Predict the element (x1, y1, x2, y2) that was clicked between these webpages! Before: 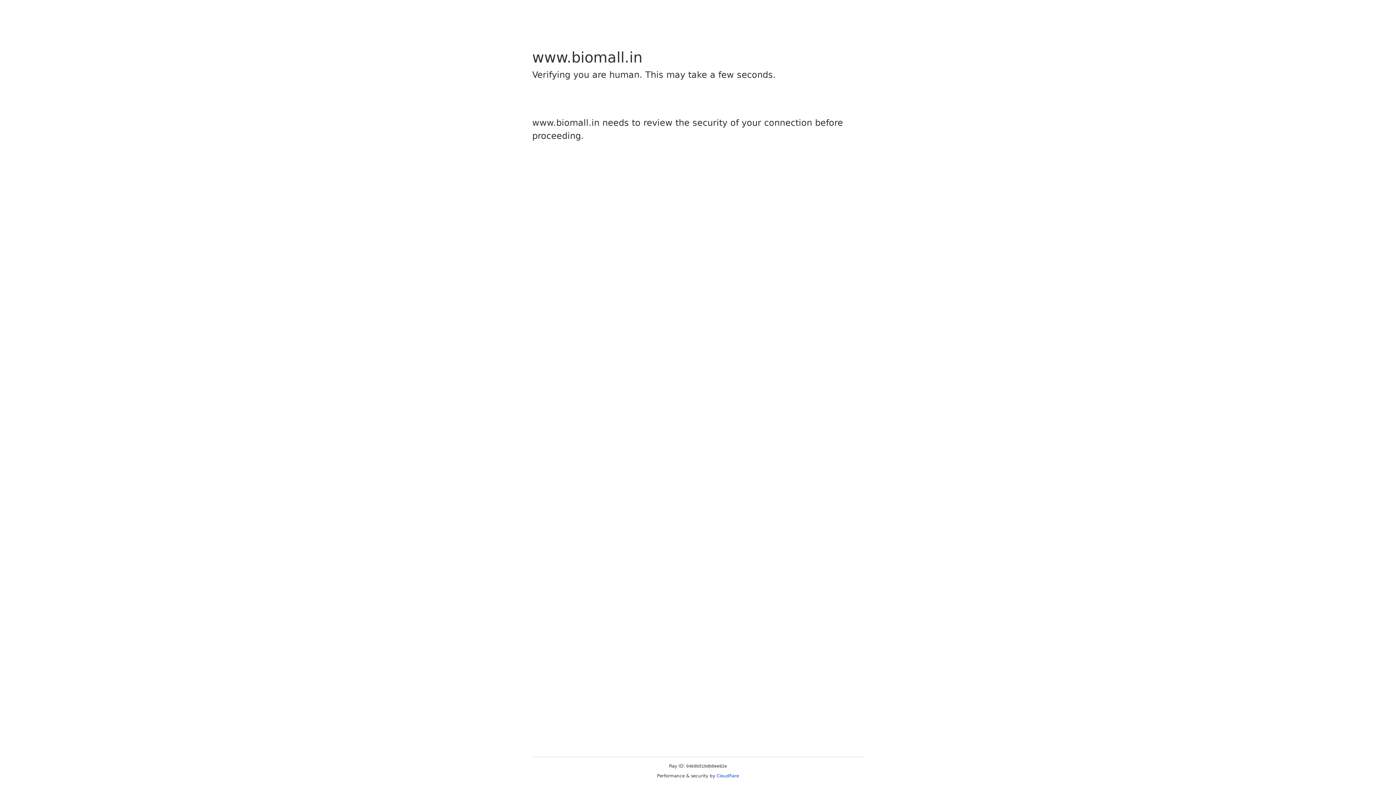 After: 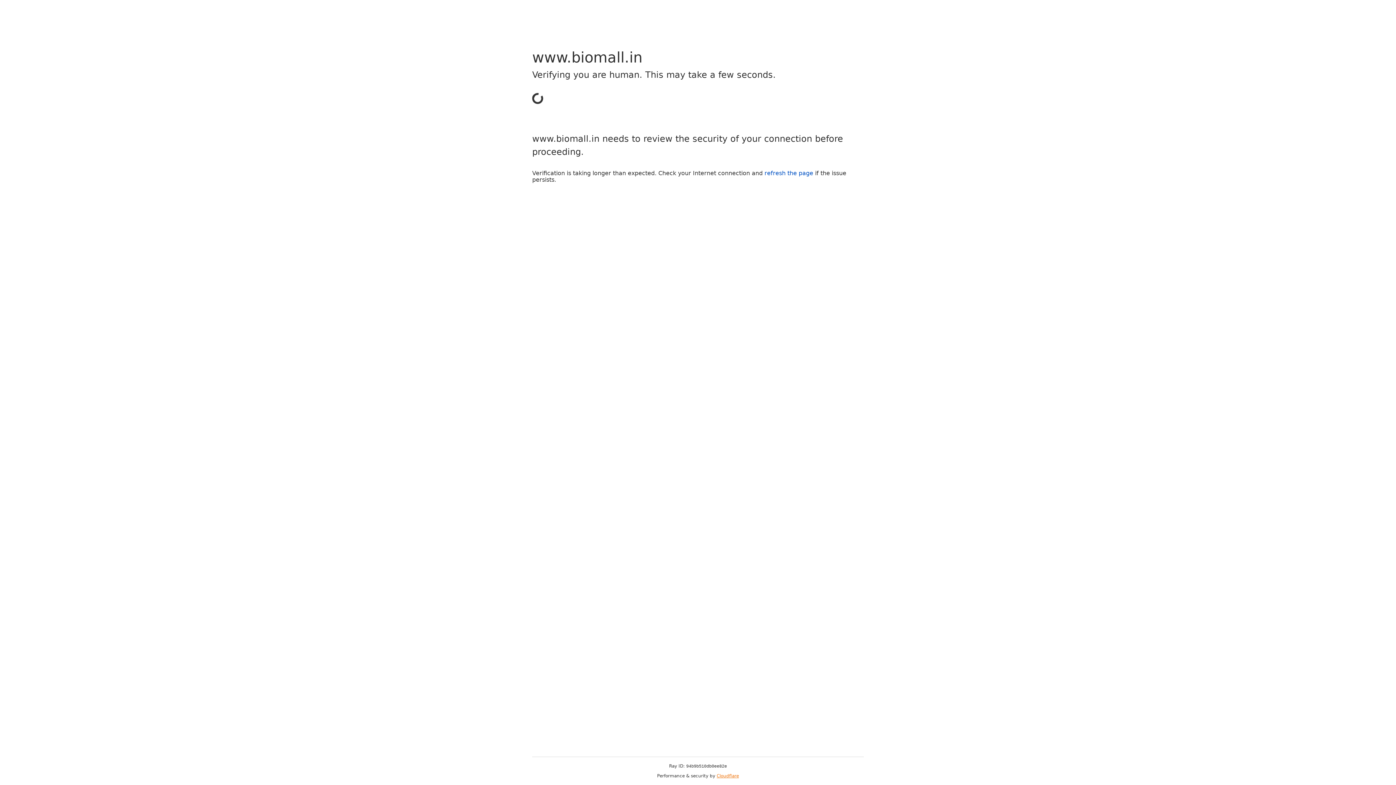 Action: label: Cloudflare bbox: (716, 773, 739, 778)